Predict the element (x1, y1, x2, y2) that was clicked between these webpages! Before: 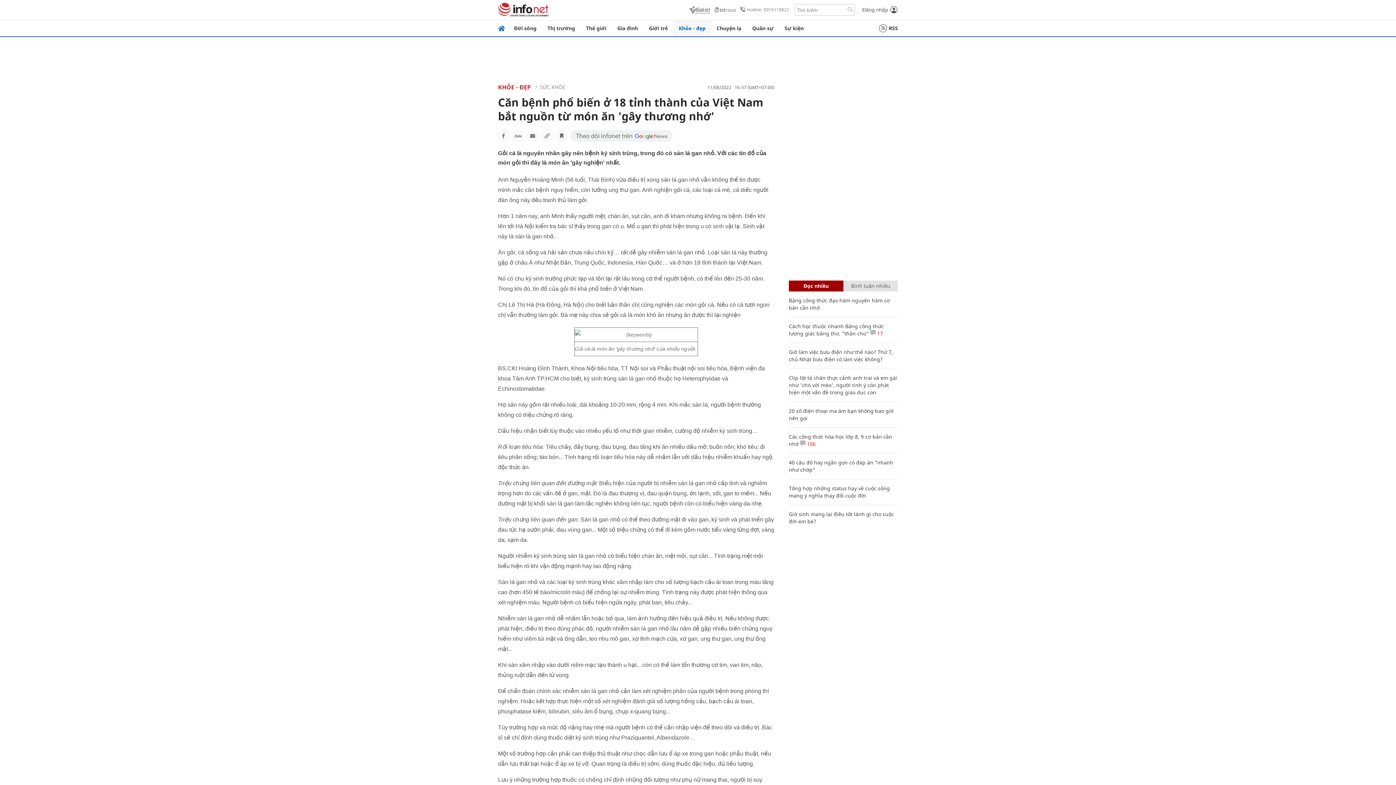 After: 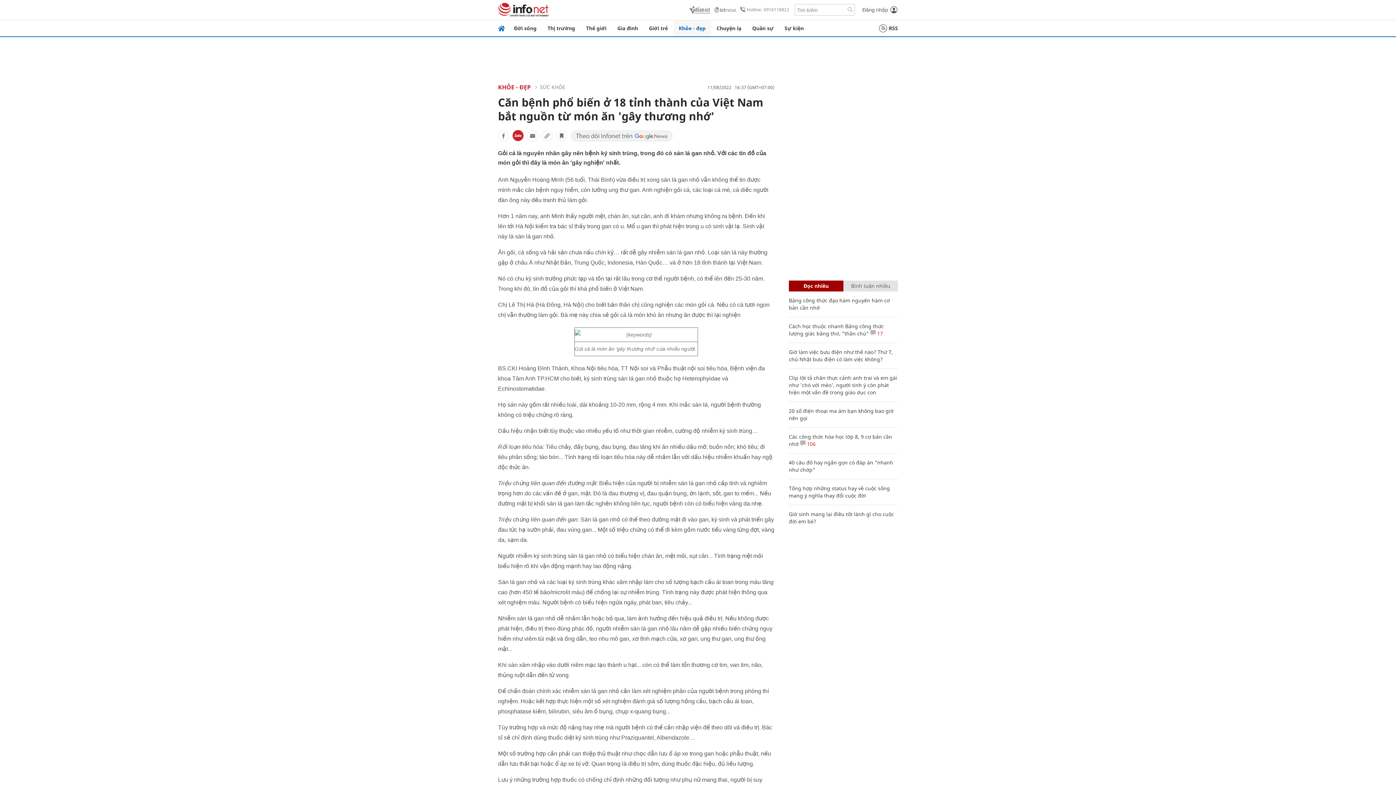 Action: bbox: (512, 130, 523, 141)